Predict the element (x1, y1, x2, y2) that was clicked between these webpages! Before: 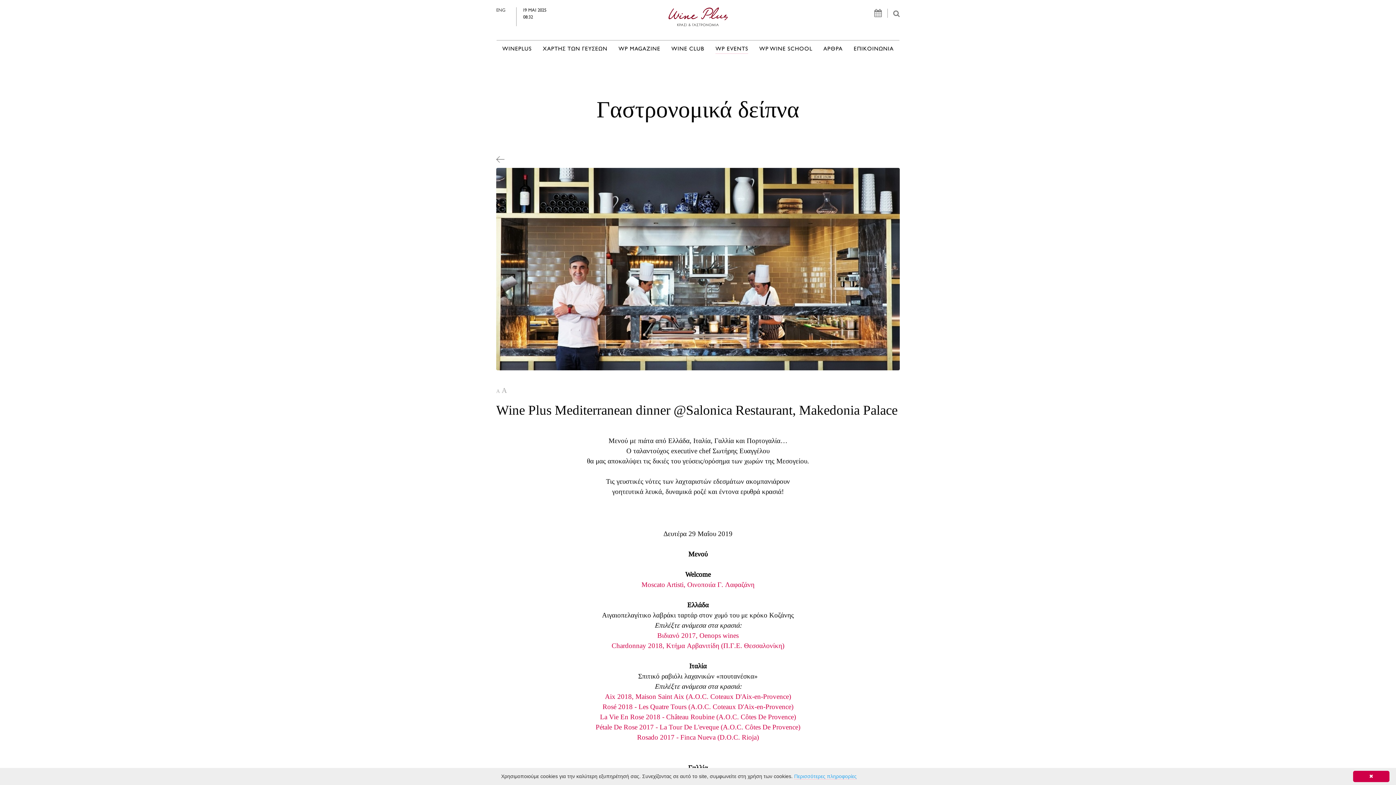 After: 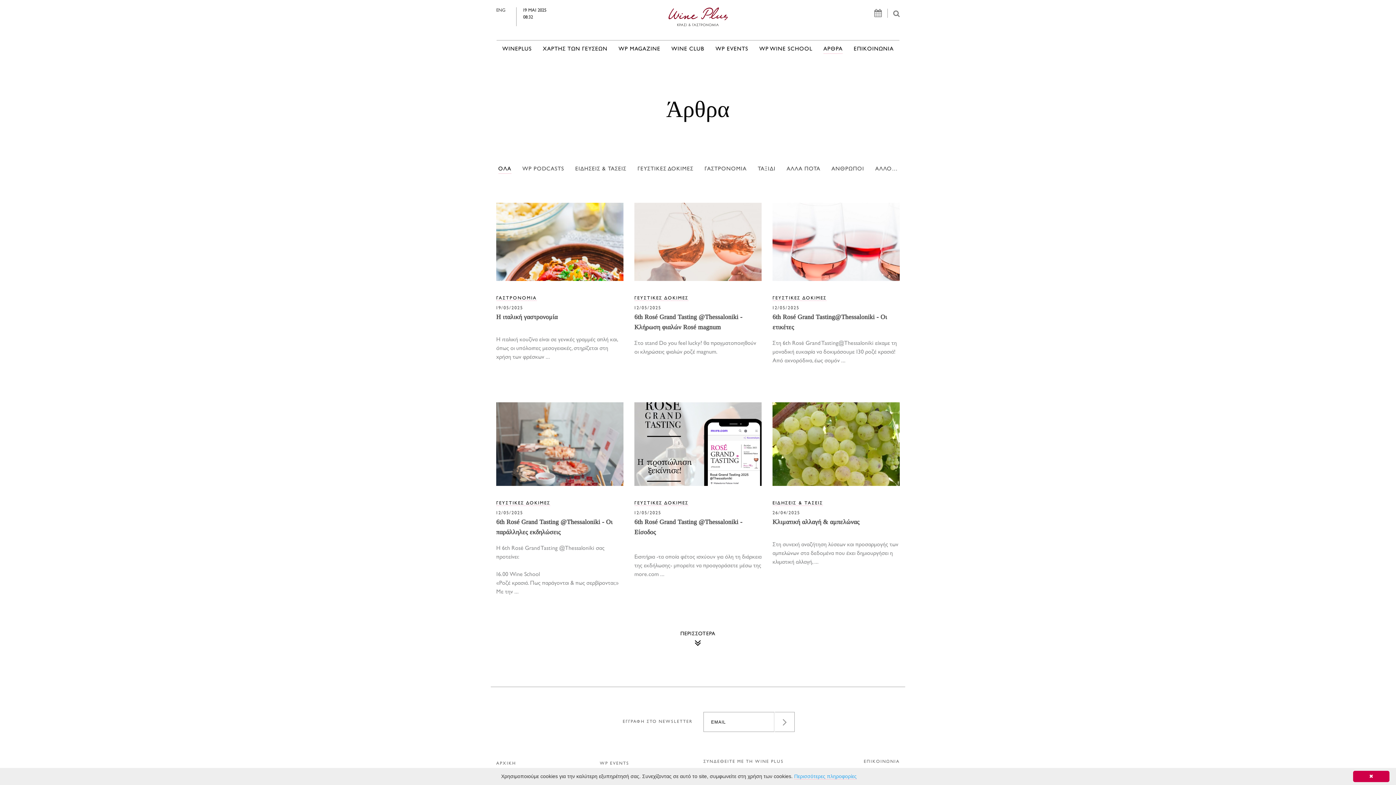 Action: label: ΑΡΘΡΑ bbox: (823, 45, 842, 53)